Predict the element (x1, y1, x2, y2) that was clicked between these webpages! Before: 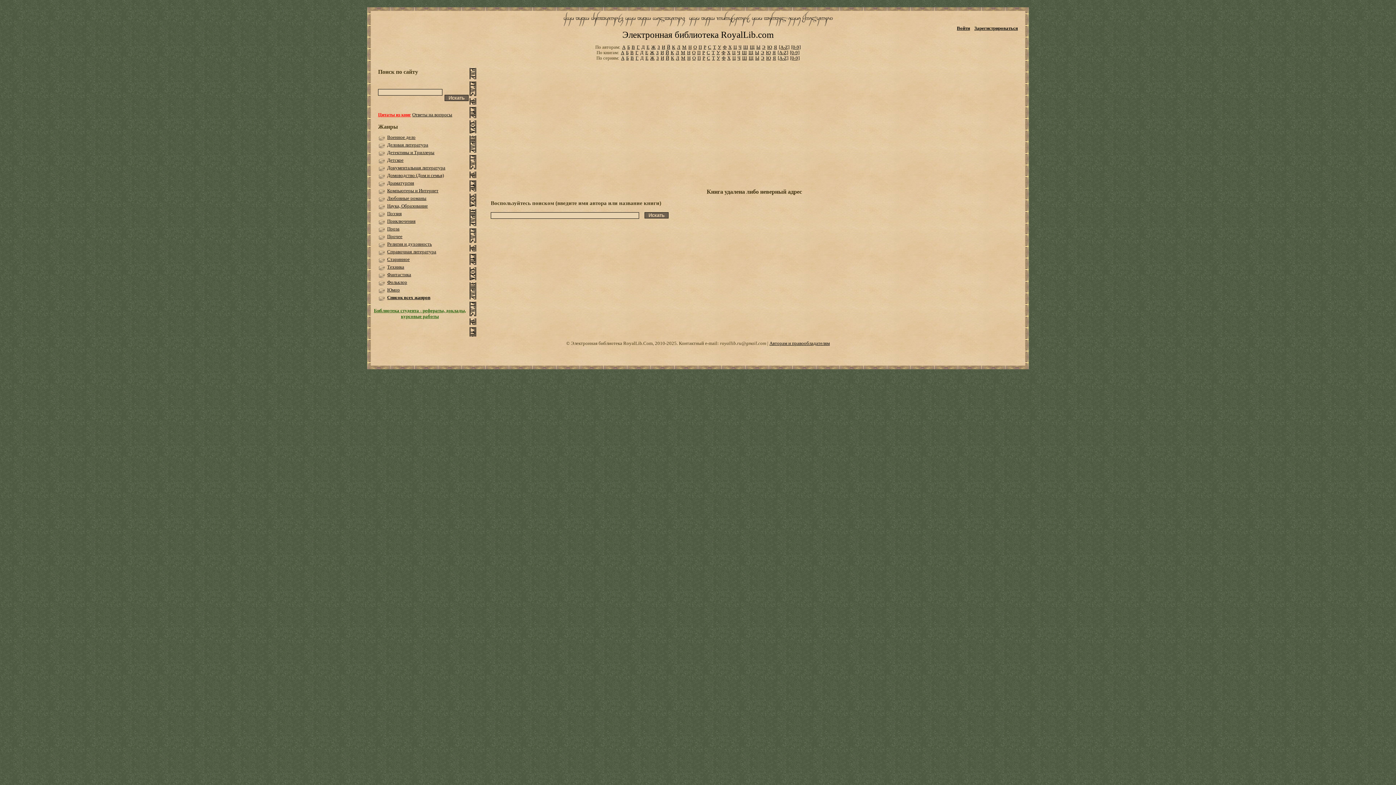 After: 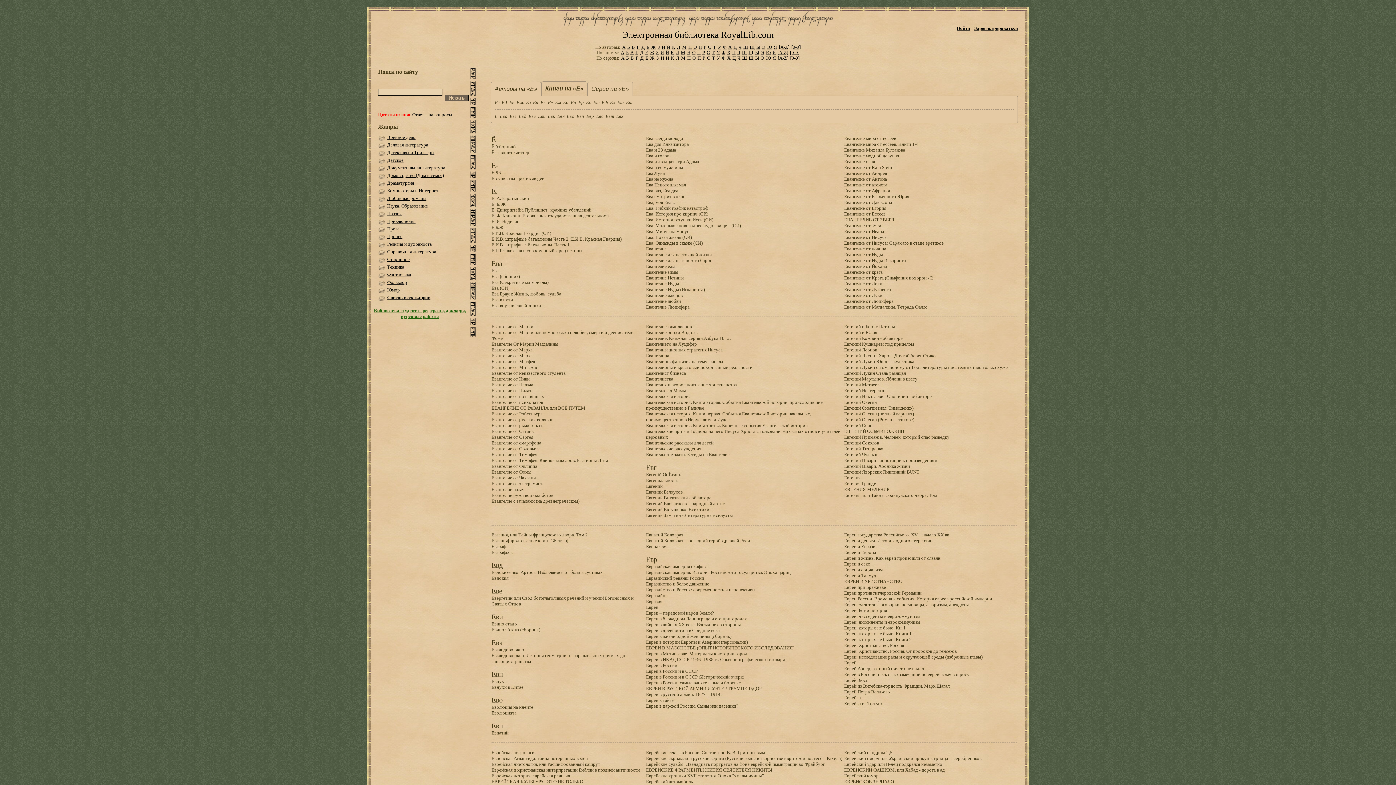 Action: label: Е bbox: (645, 49, 648, 55)